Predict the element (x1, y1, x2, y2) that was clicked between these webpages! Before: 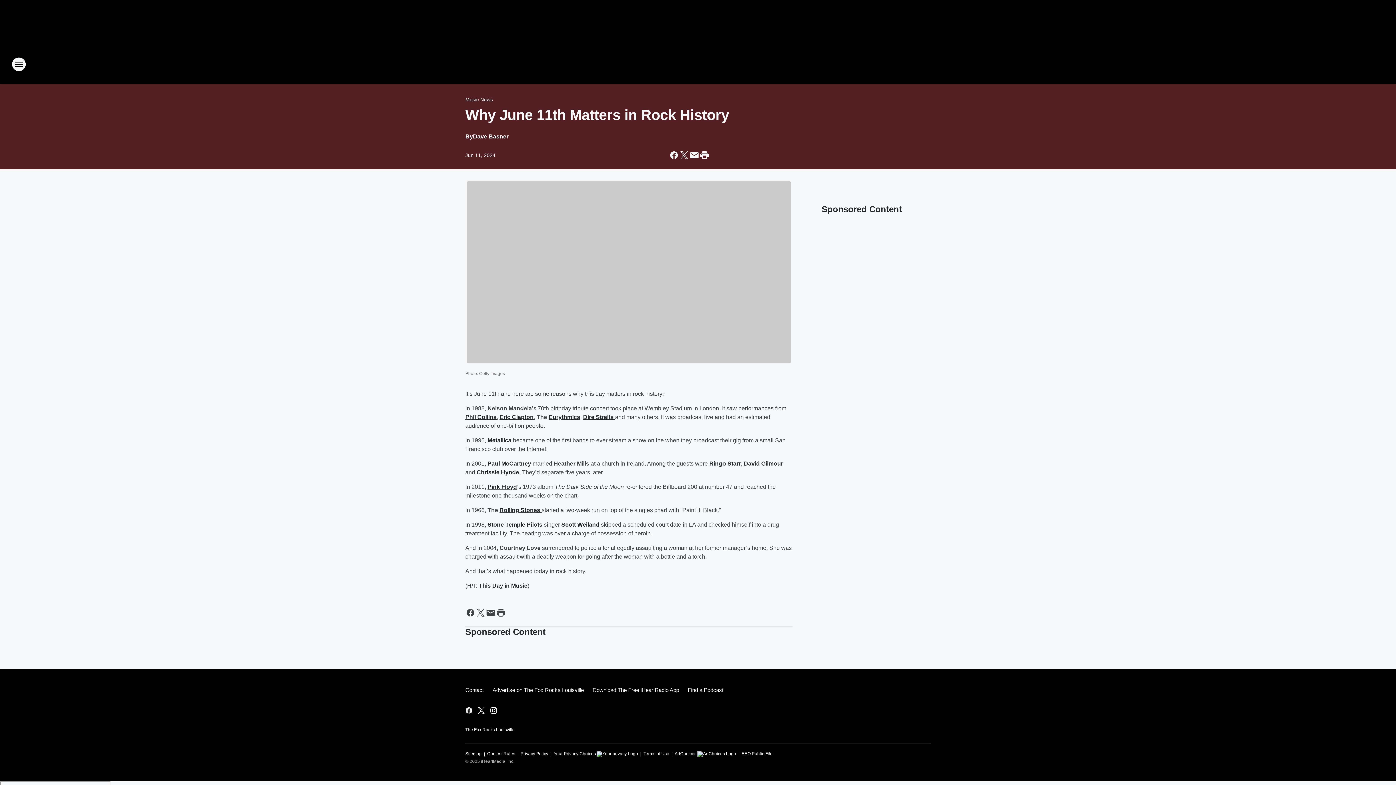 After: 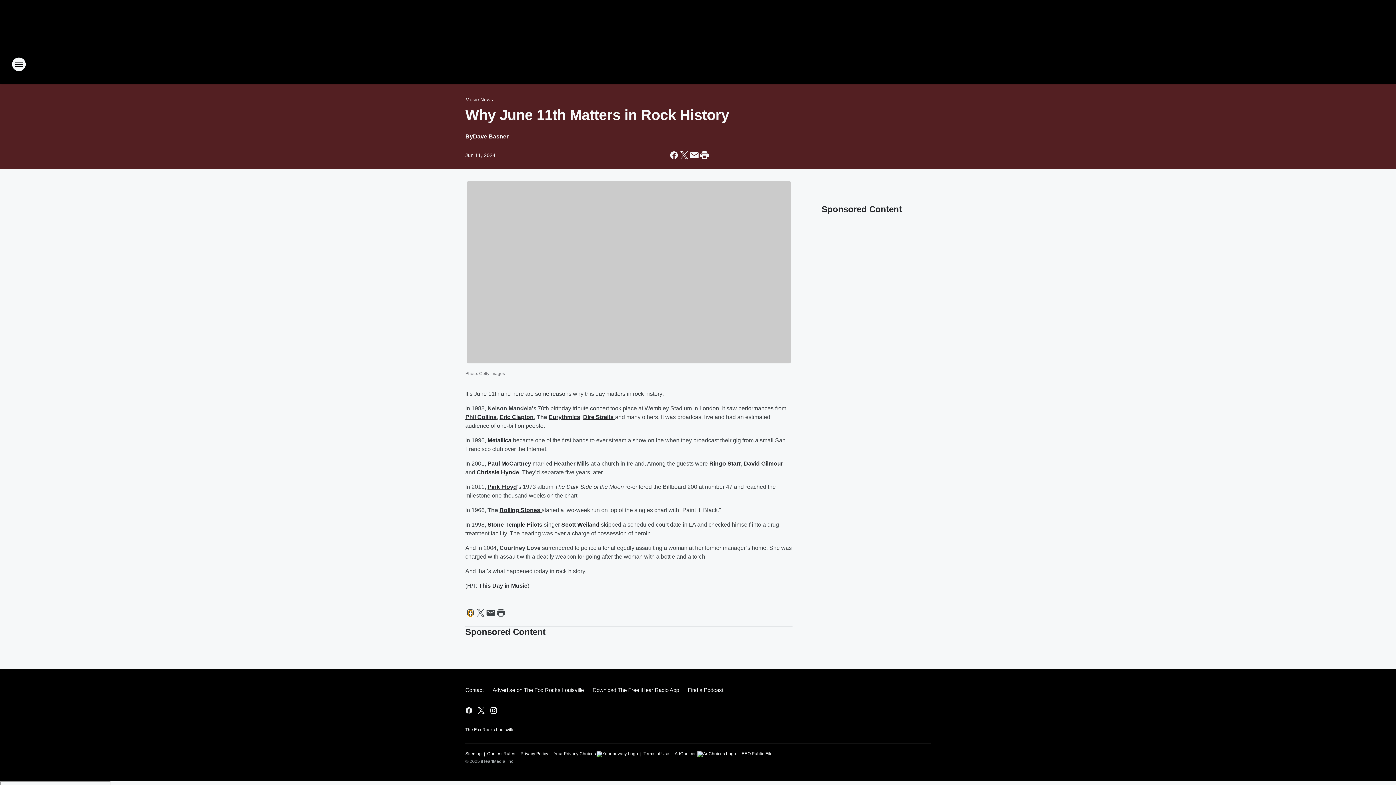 Action: label: Share this page on Facebook bbox: (465, 607, 475, 618)